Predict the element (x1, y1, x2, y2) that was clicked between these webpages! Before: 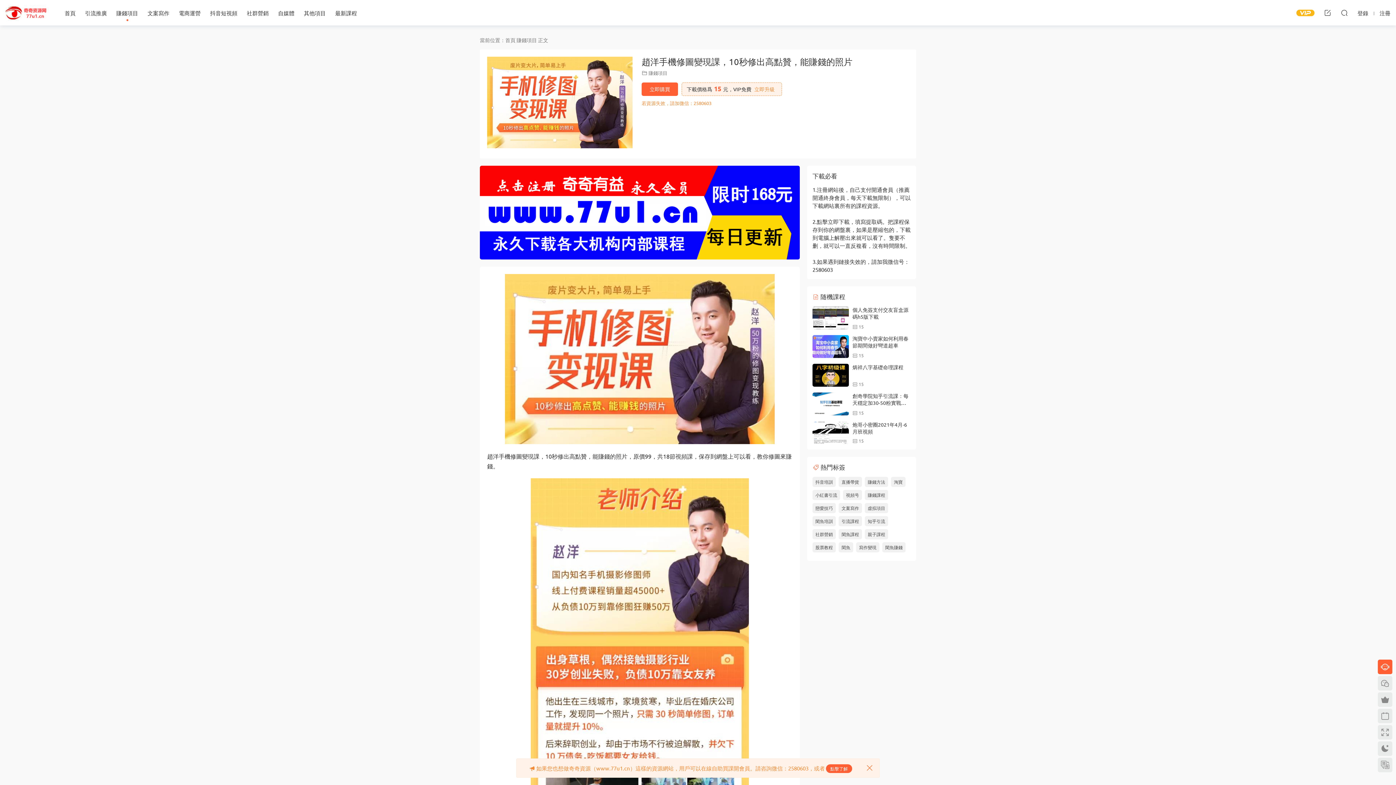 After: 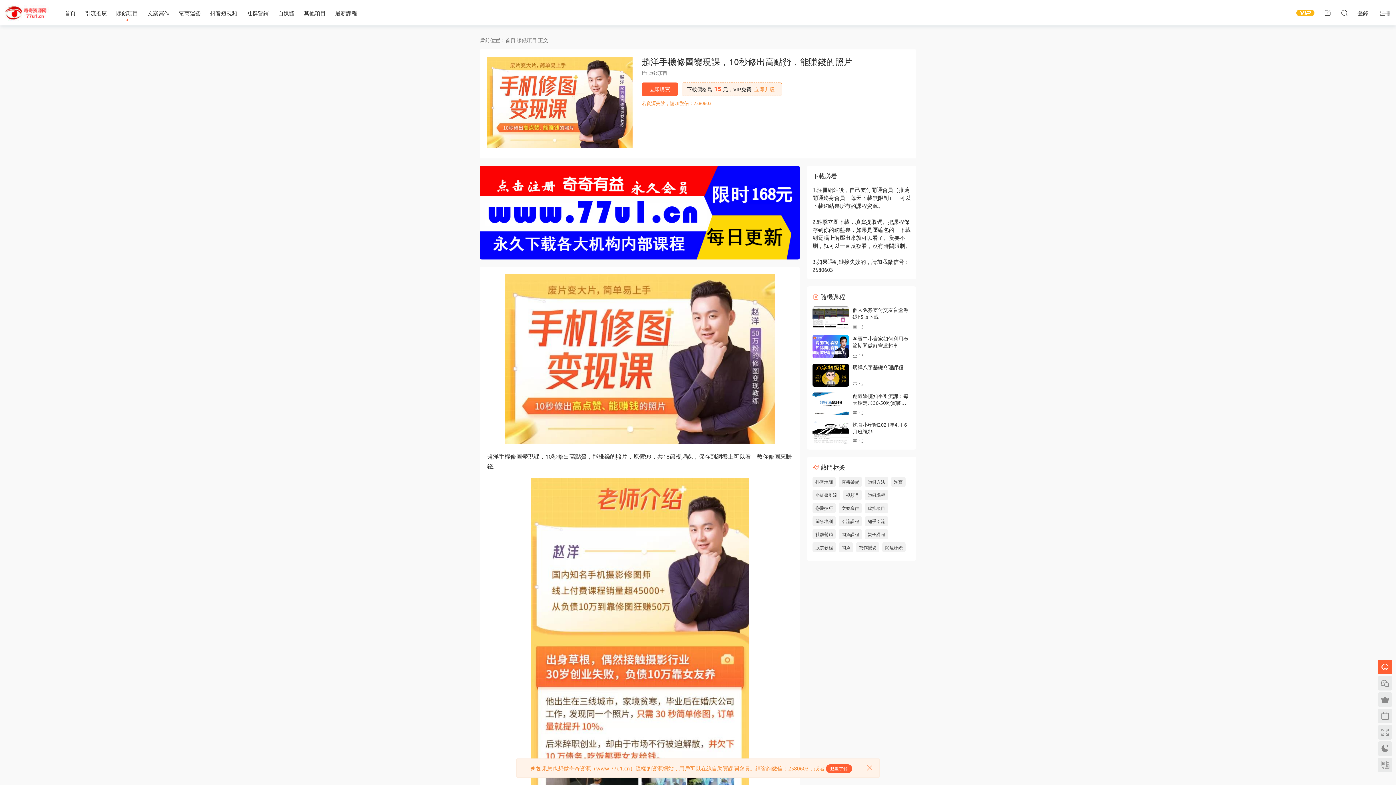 Action: bbox: (812, 364, 849, 386)